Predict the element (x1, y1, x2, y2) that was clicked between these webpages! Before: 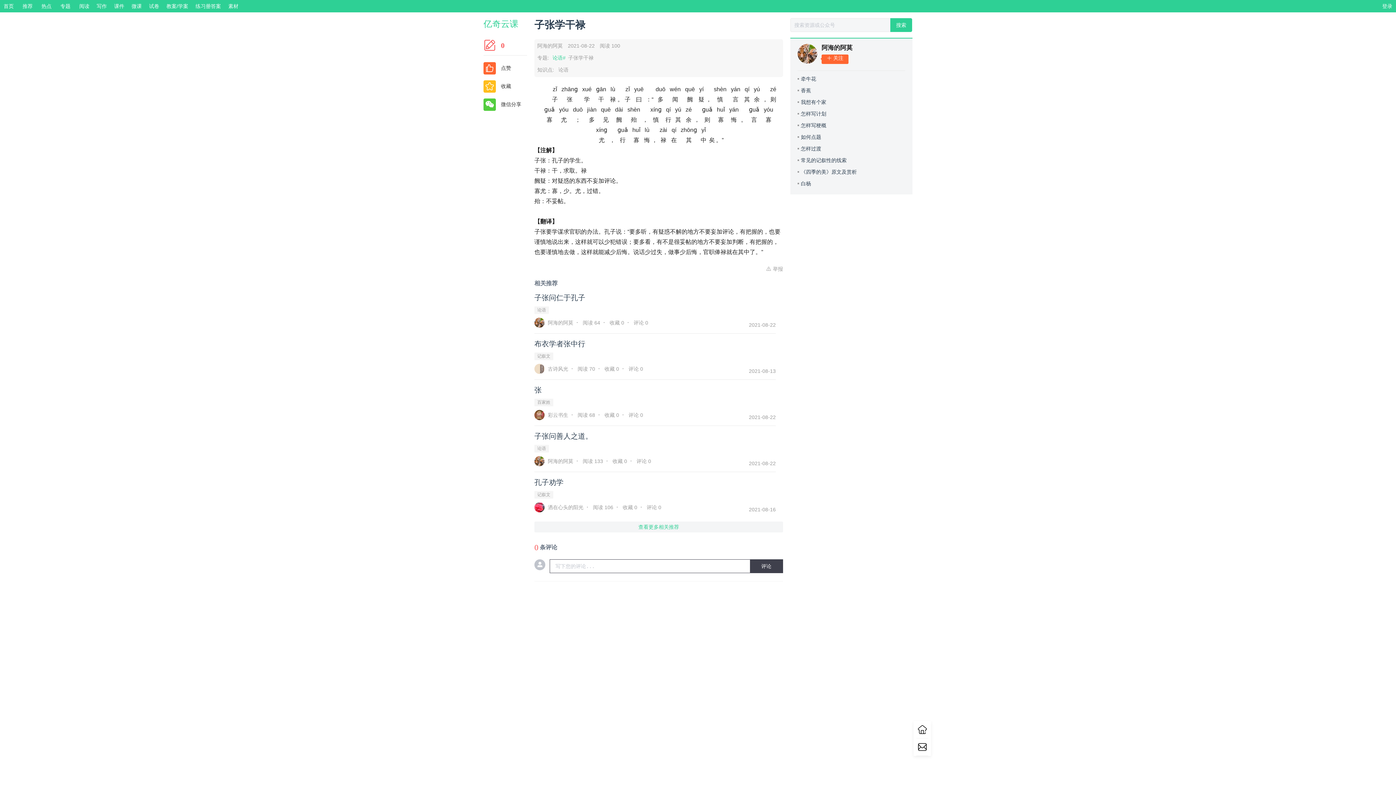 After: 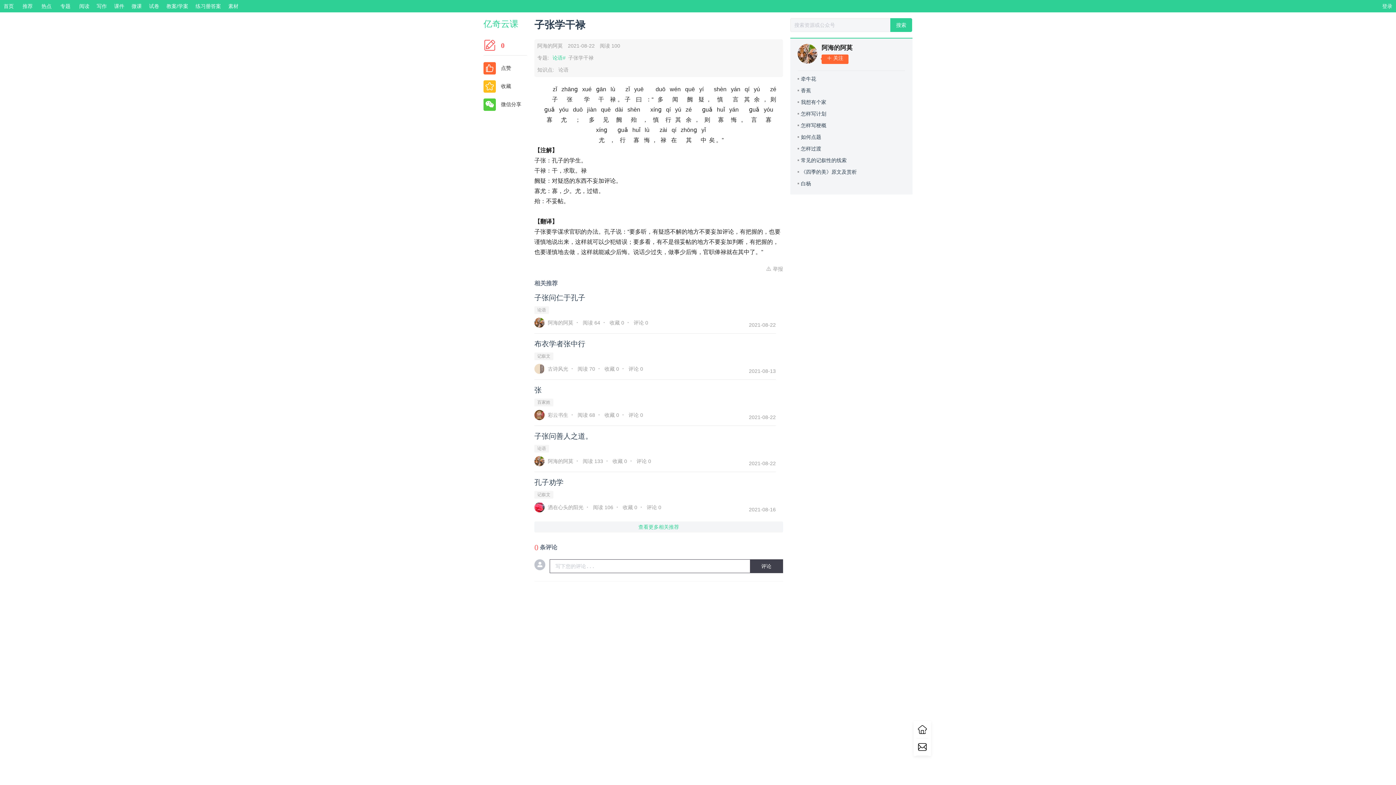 Action: bbox: (534, 456, 581, 464) label:  阿海的阿莫